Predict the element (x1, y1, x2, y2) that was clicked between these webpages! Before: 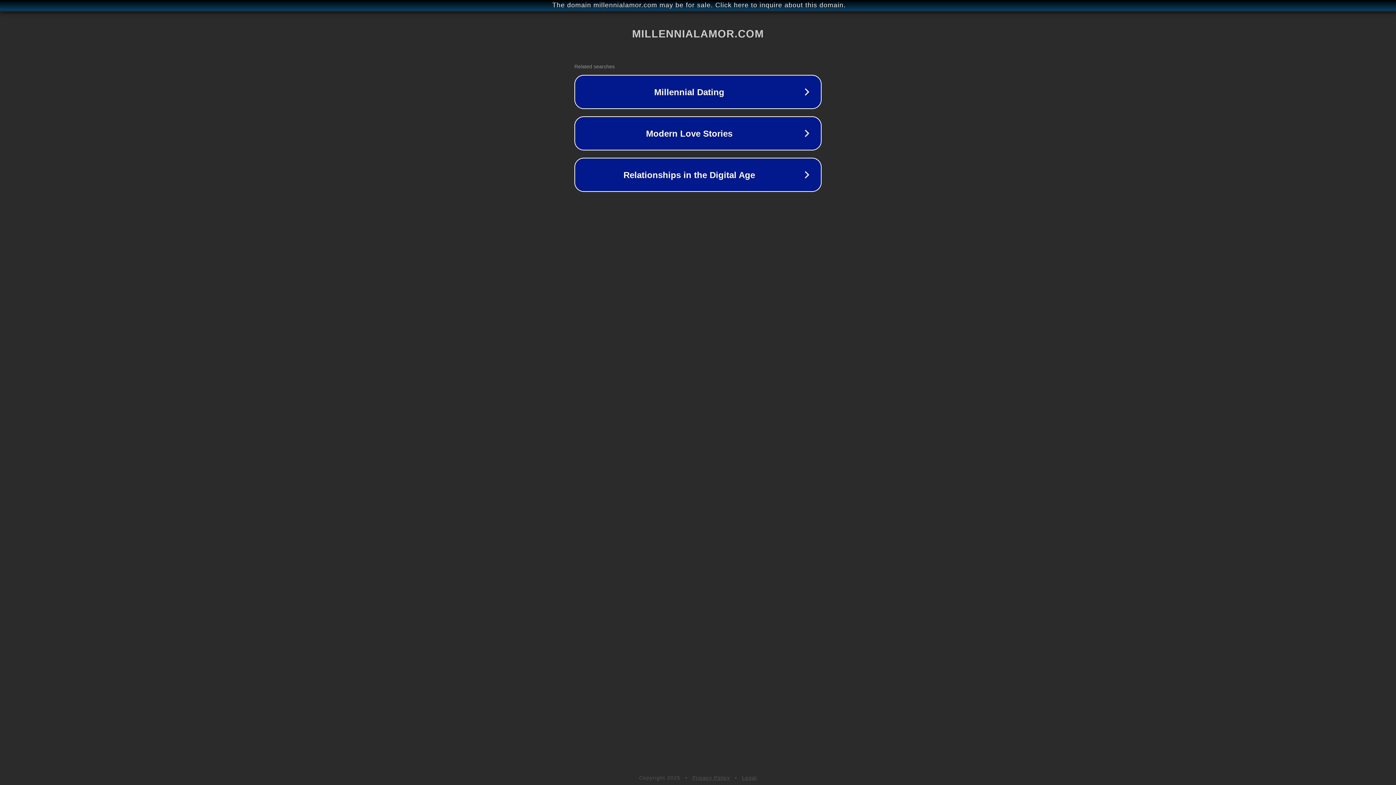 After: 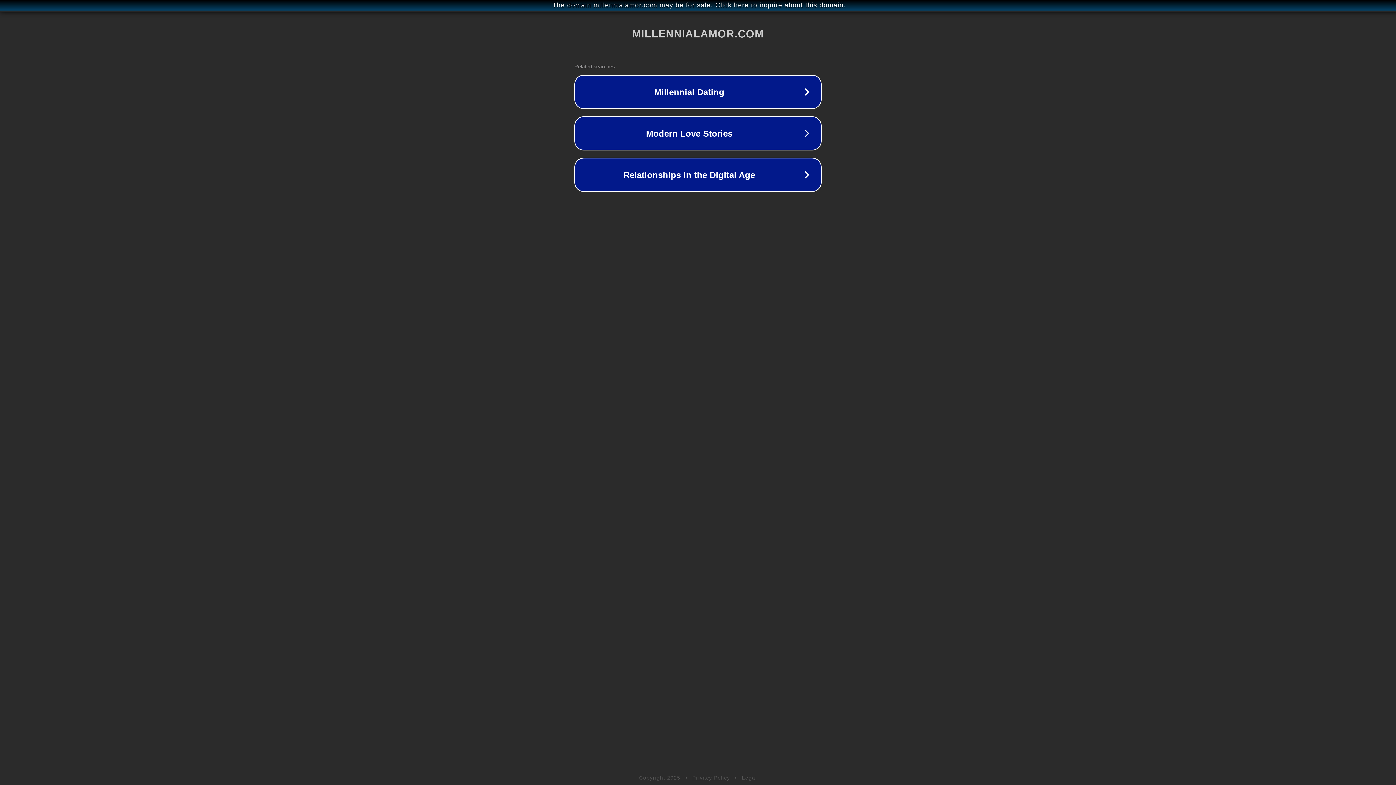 Action: bbox: (742, 775, 757, 781) label: Legal